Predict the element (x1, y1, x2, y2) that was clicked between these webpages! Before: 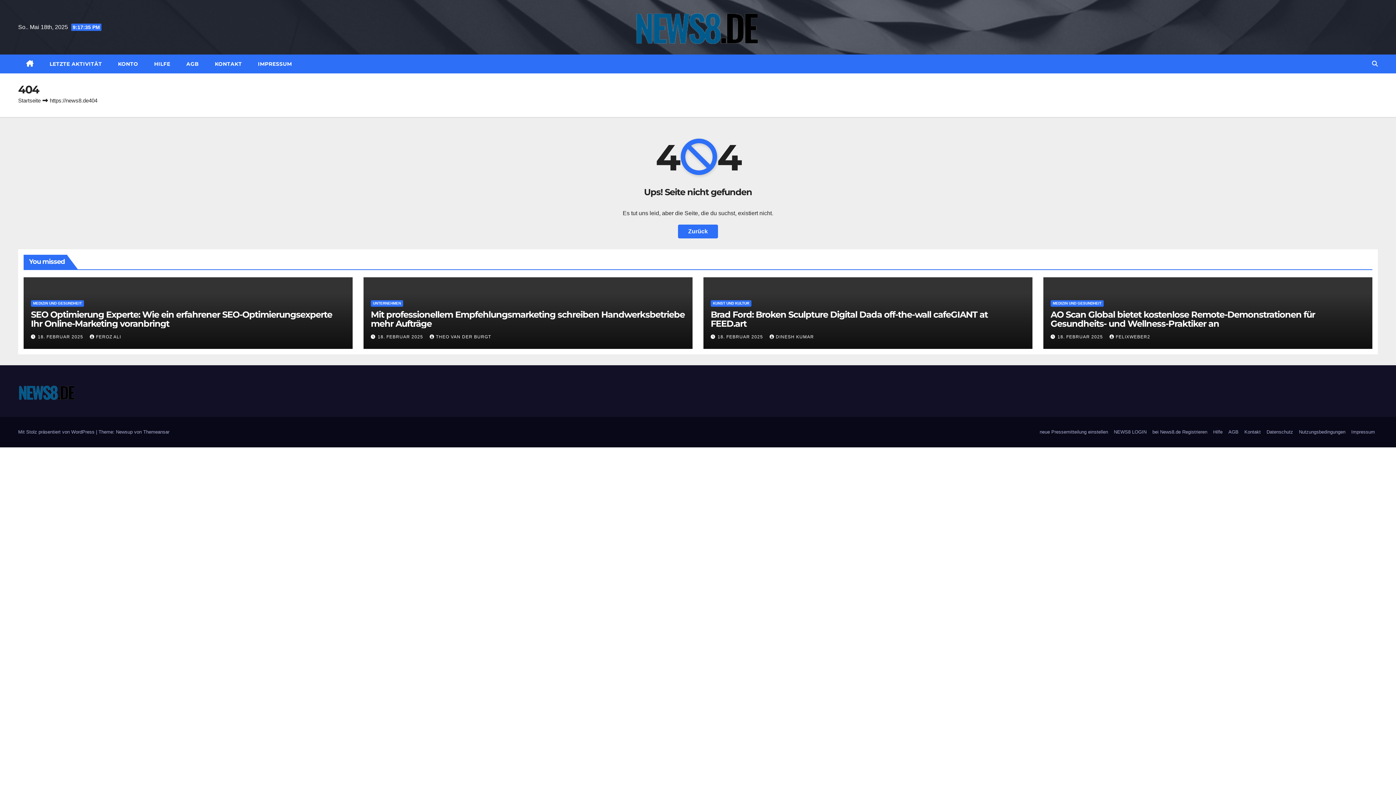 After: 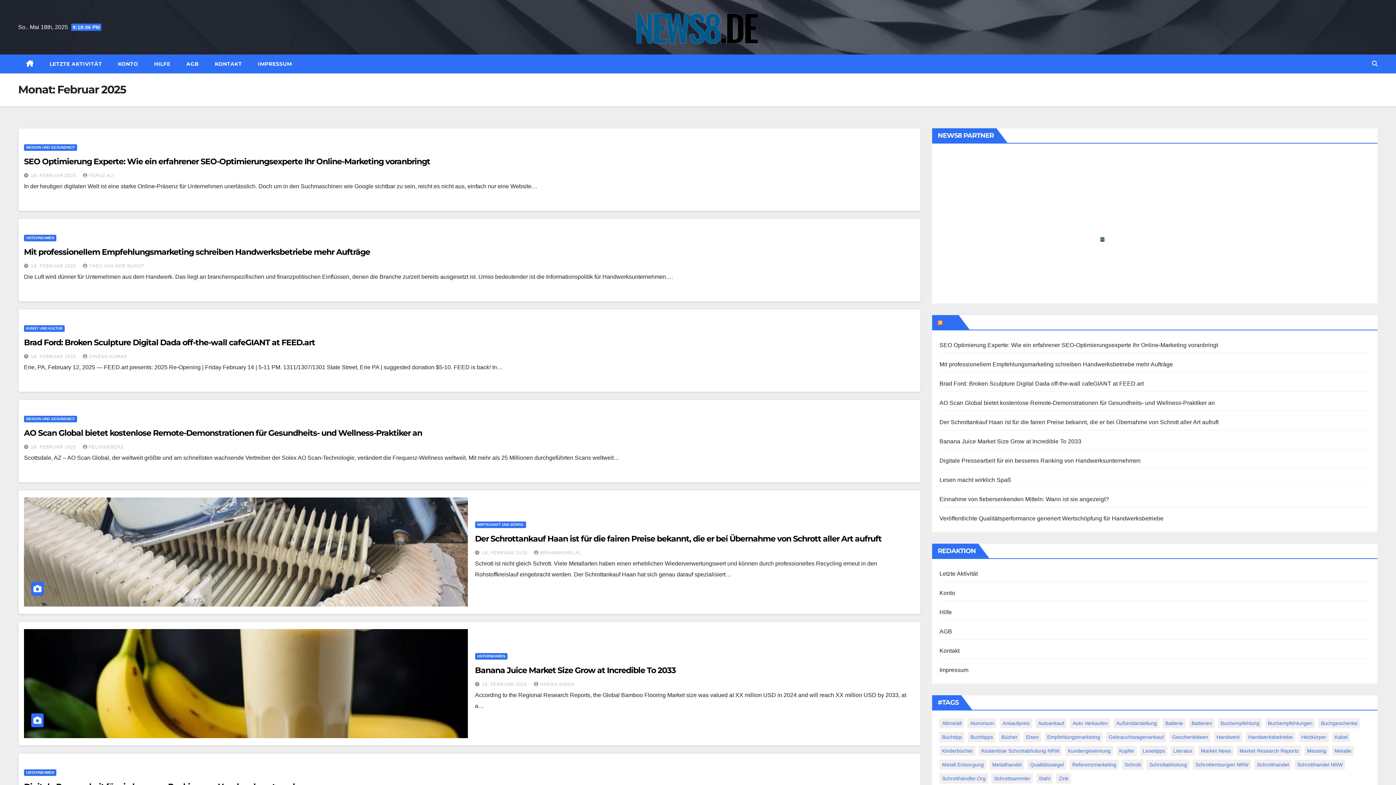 Action: bbox: (717, 334, 764, 339) label: 18. FEBRUAR 2025 